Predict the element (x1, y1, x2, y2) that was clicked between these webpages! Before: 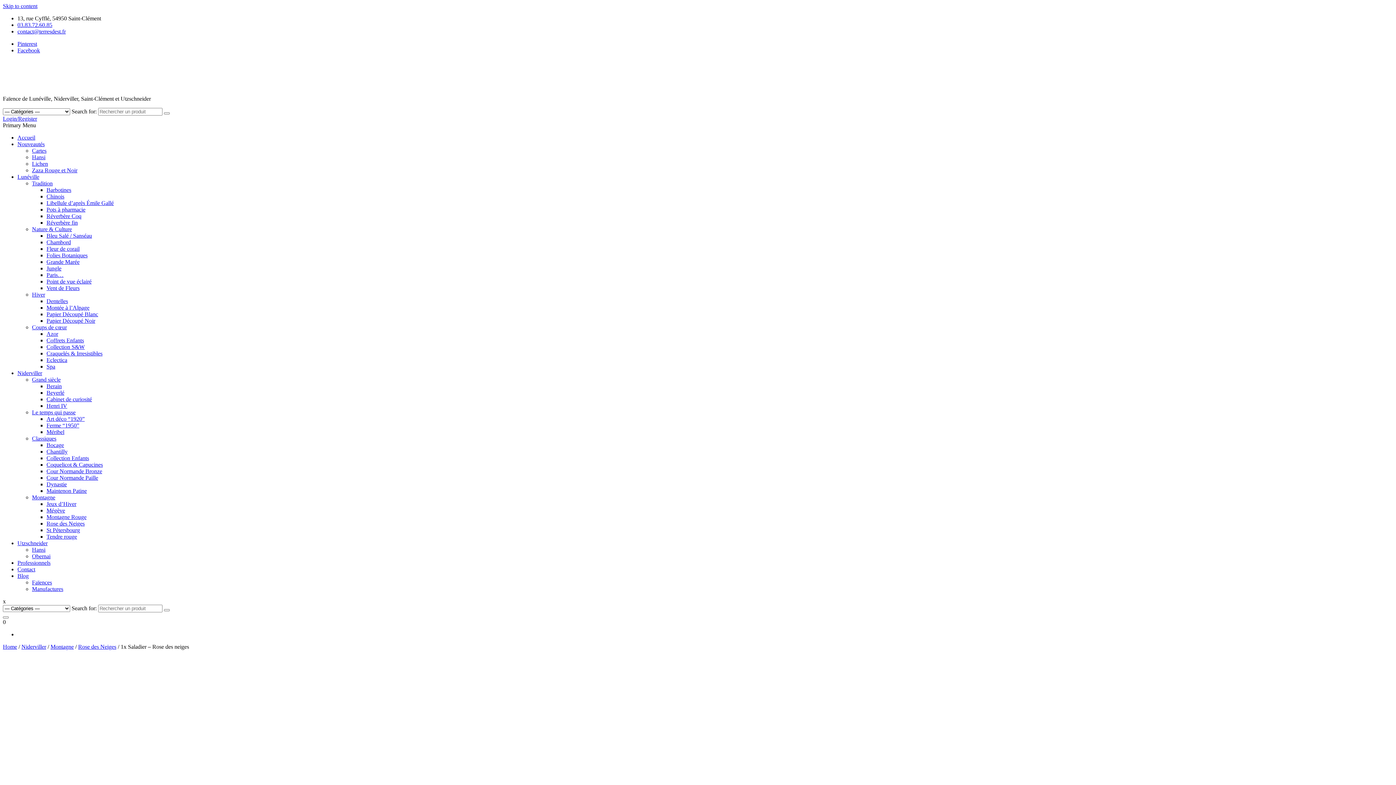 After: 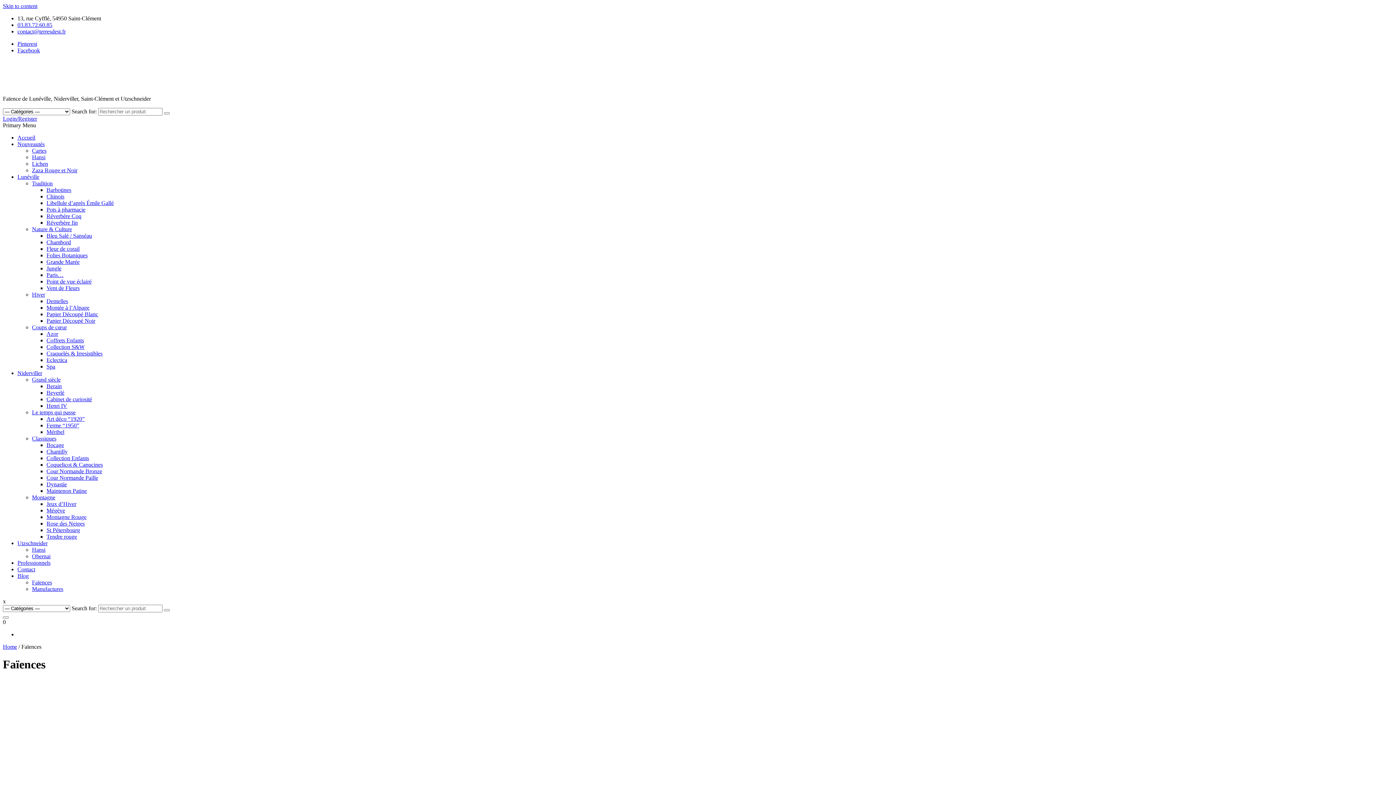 Action: label: Faïences bbox: (32, 579, 52, 585)